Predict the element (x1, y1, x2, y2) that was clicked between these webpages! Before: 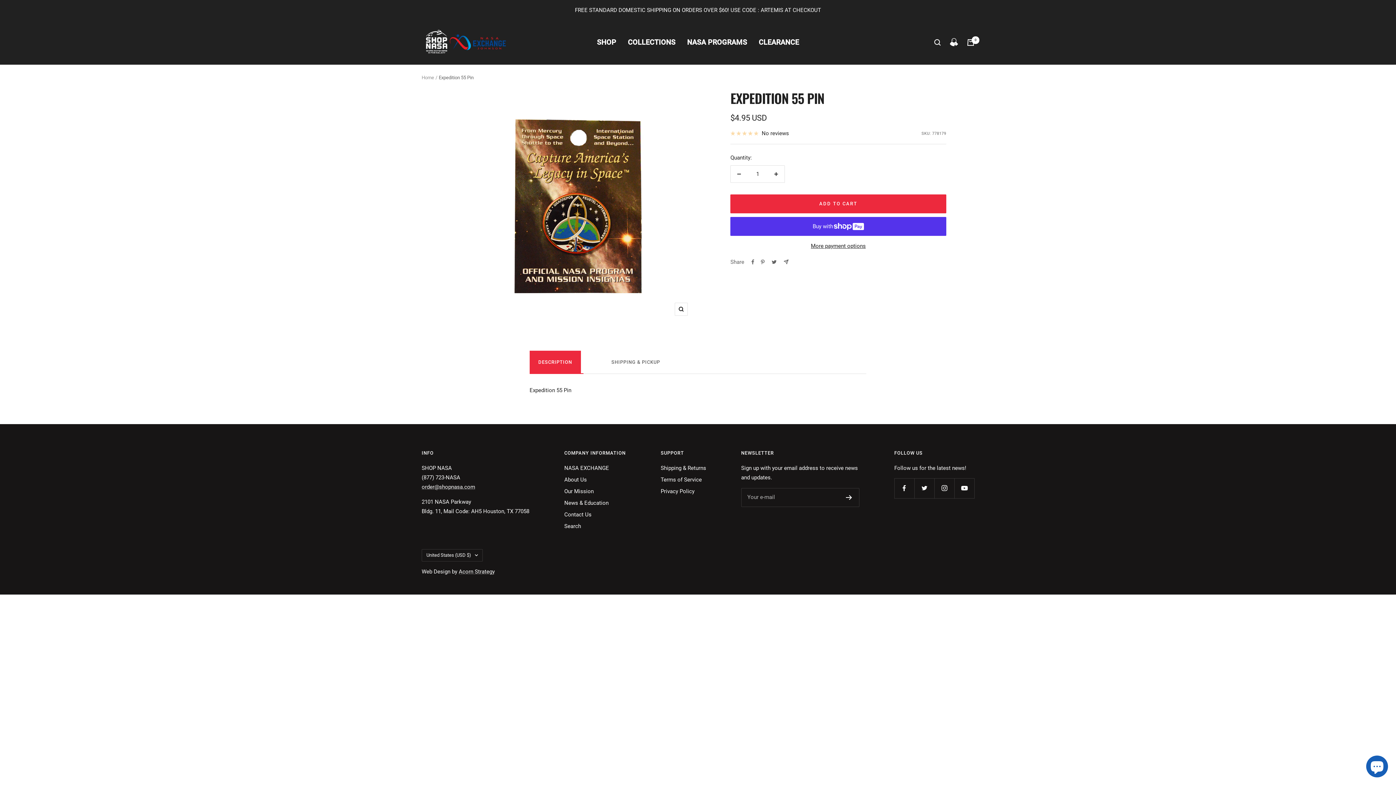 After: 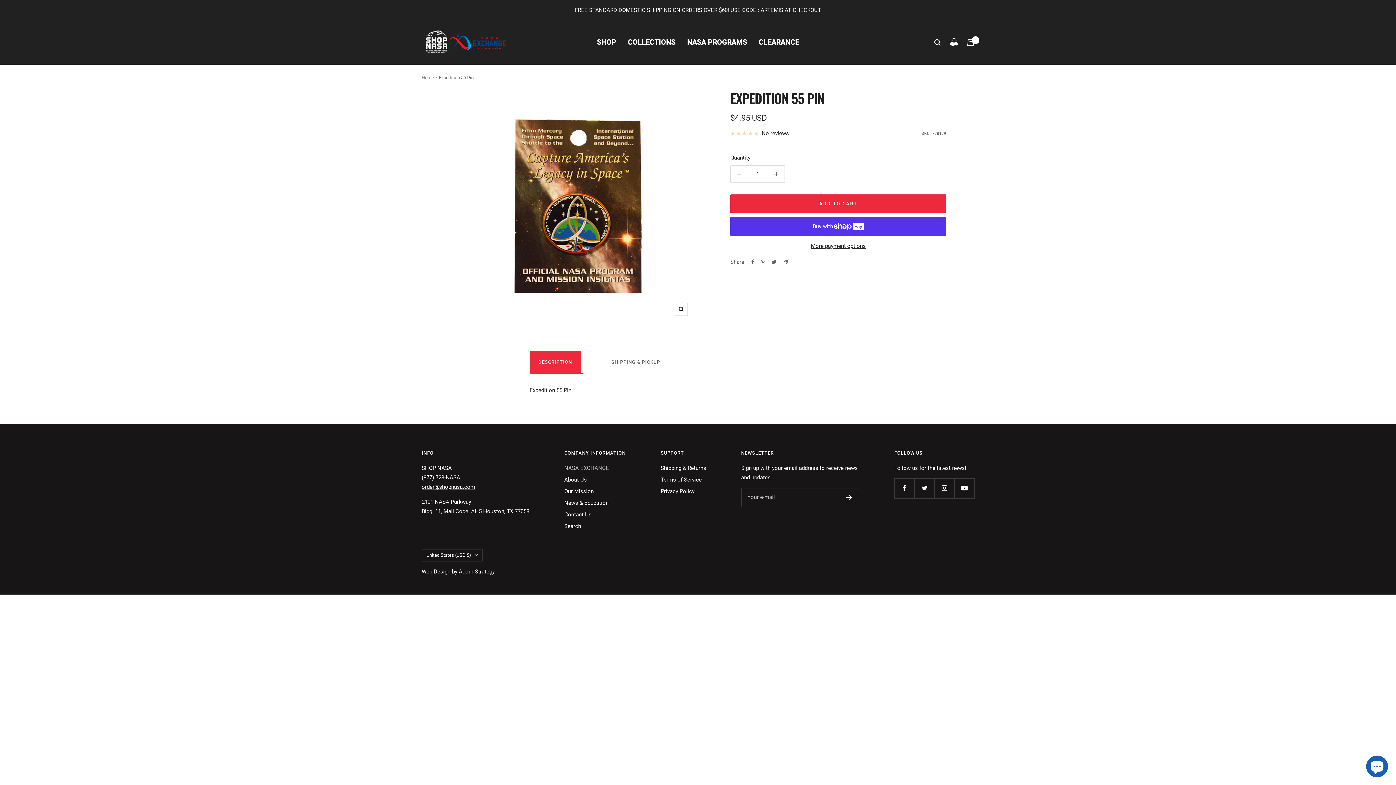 Action: label: NASA EXCHANGE bbox: (564, 463, 609, 472)